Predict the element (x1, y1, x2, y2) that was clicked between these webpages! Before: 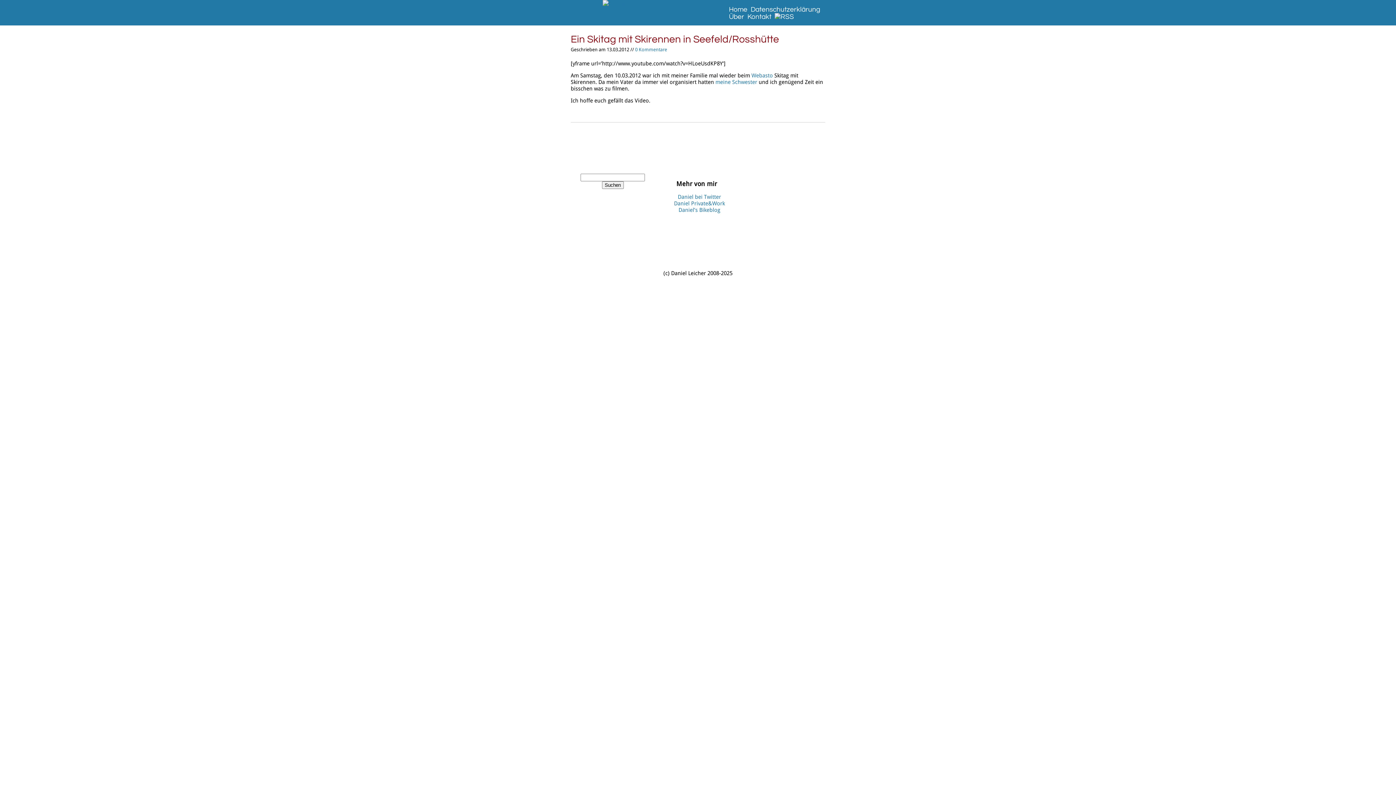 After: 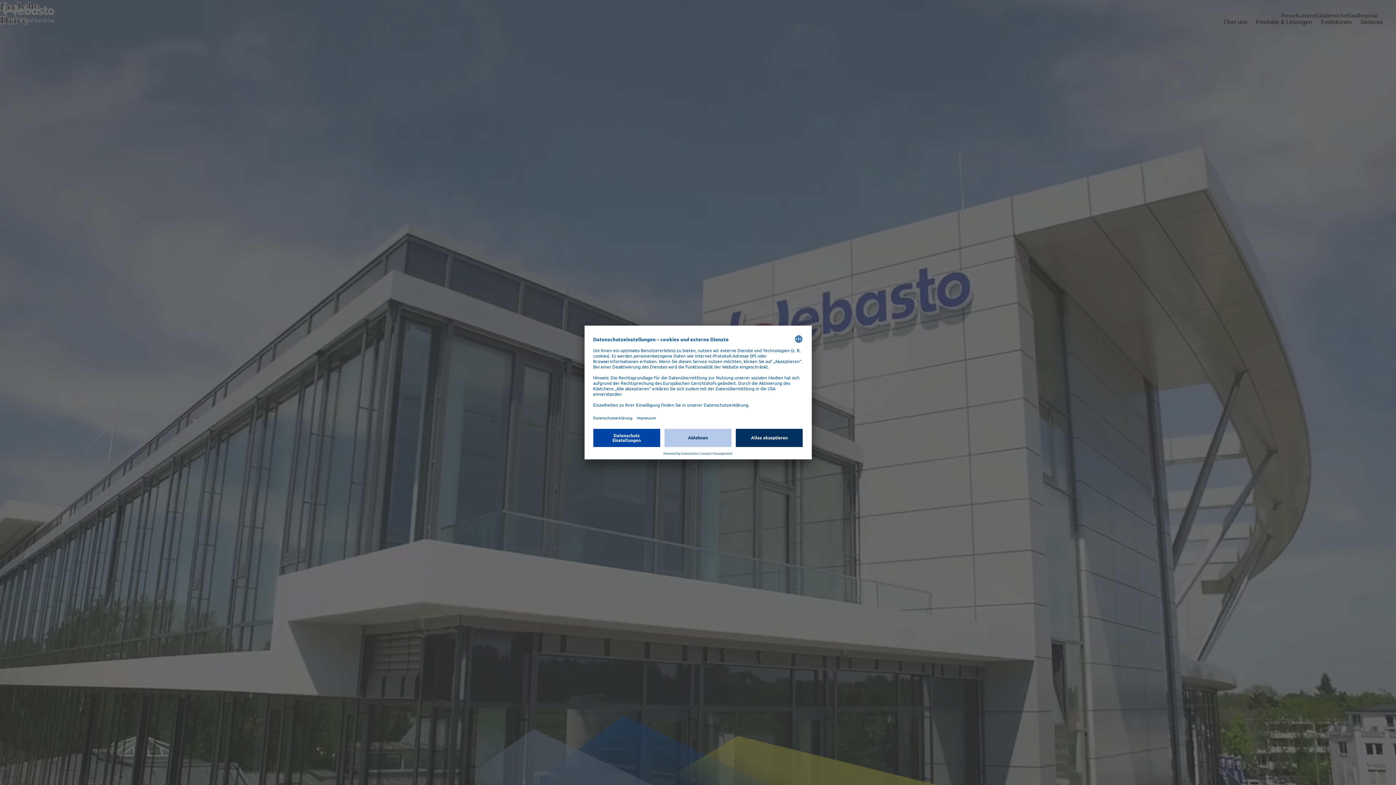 Action: label: Webasto bbox: (751, 72, 773, 78)